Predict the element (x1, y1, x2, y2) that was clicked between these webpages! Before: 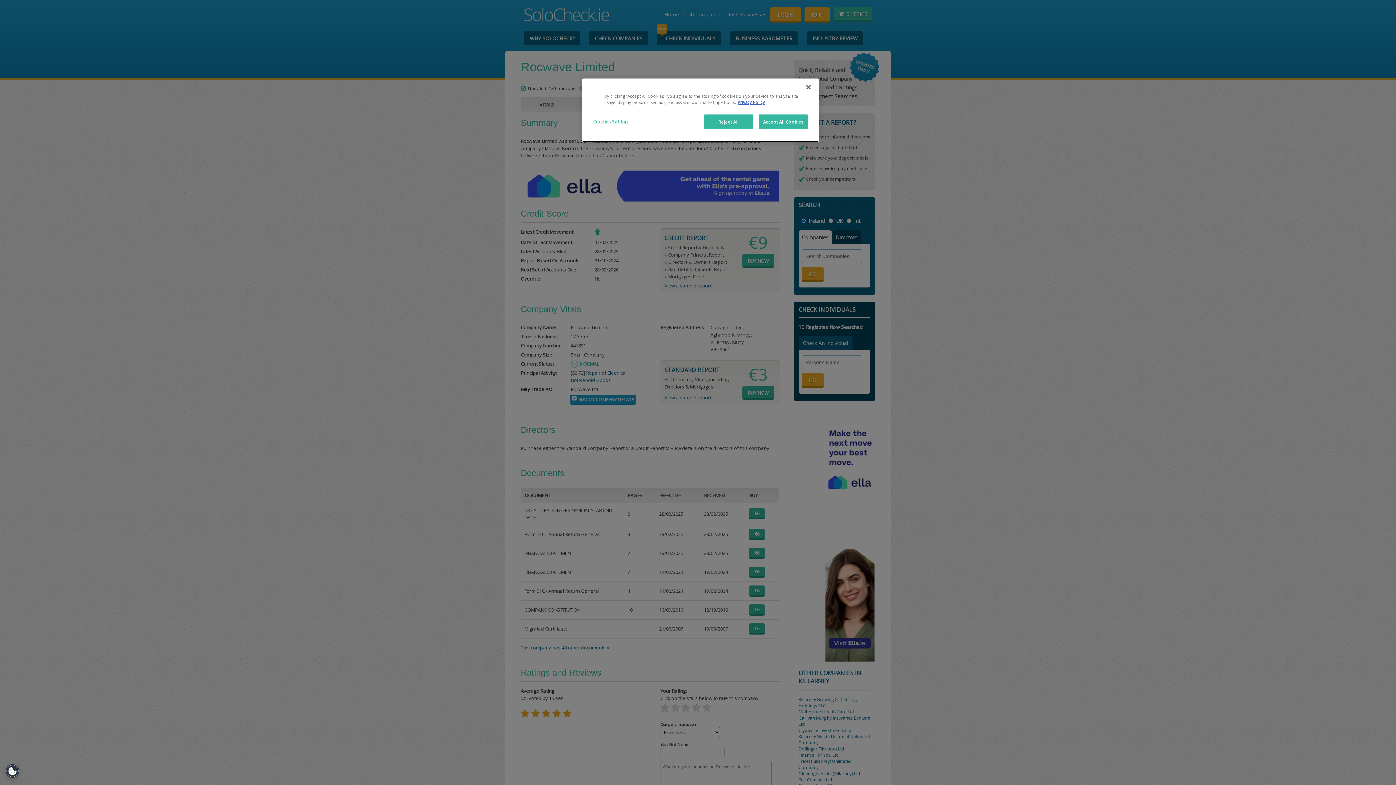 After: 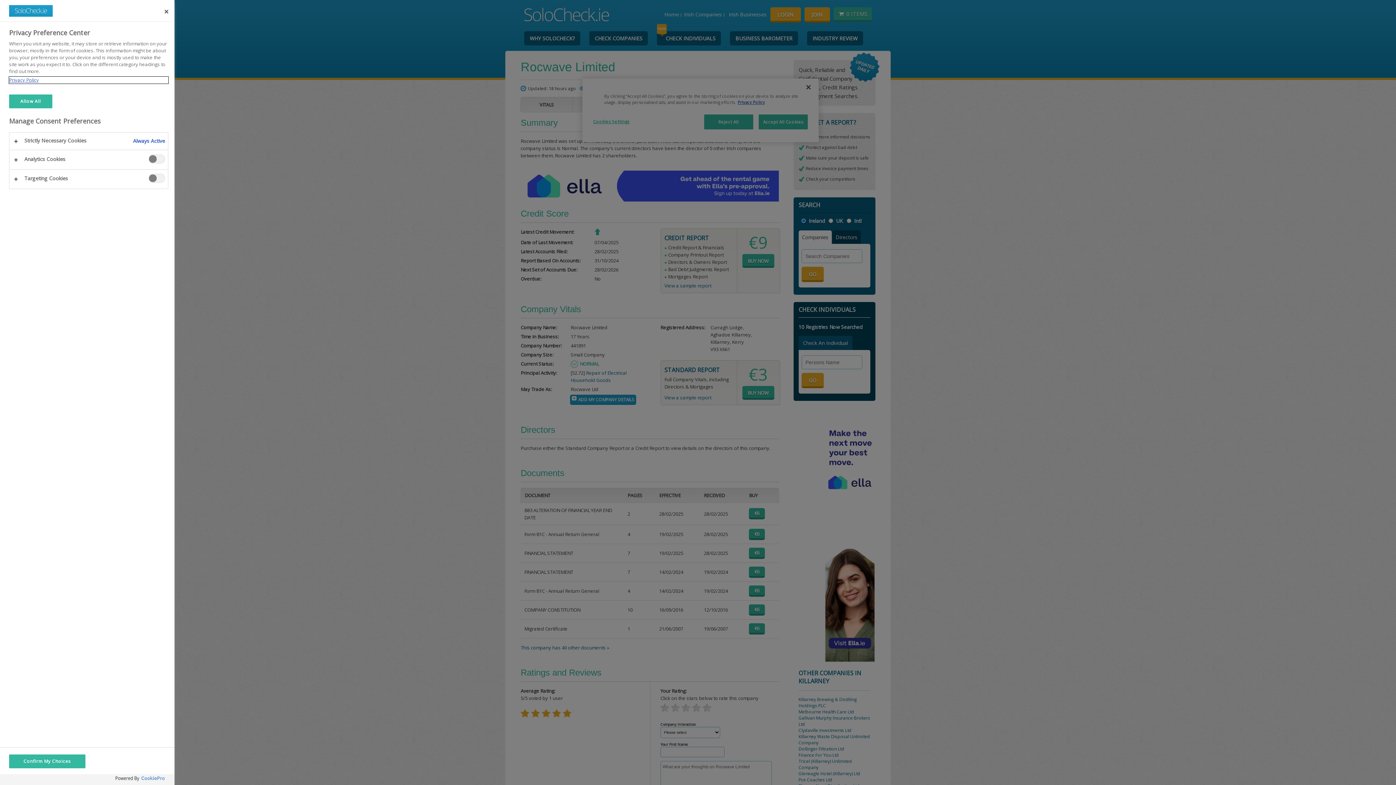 Action: bbox: (593, 114, 642, 128) label: Cookies Settings